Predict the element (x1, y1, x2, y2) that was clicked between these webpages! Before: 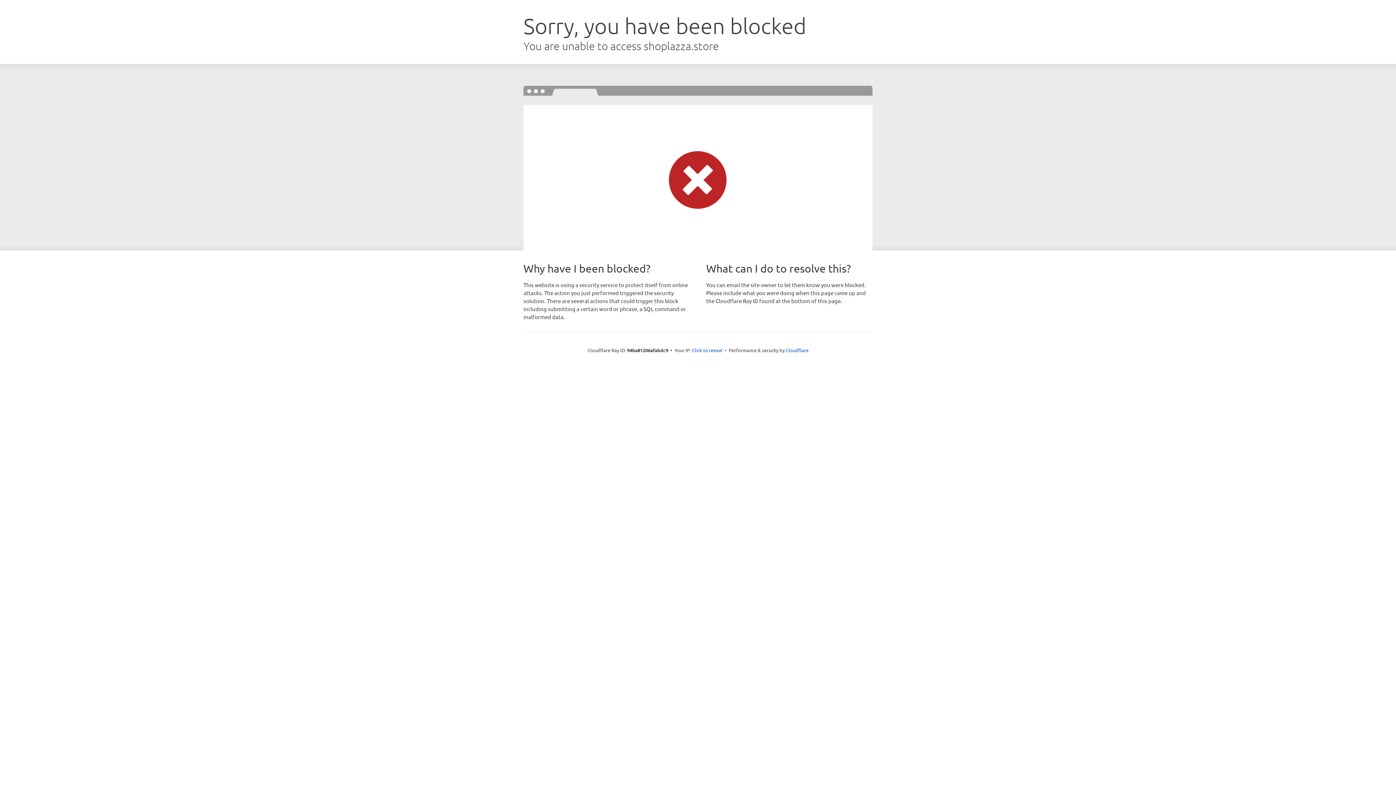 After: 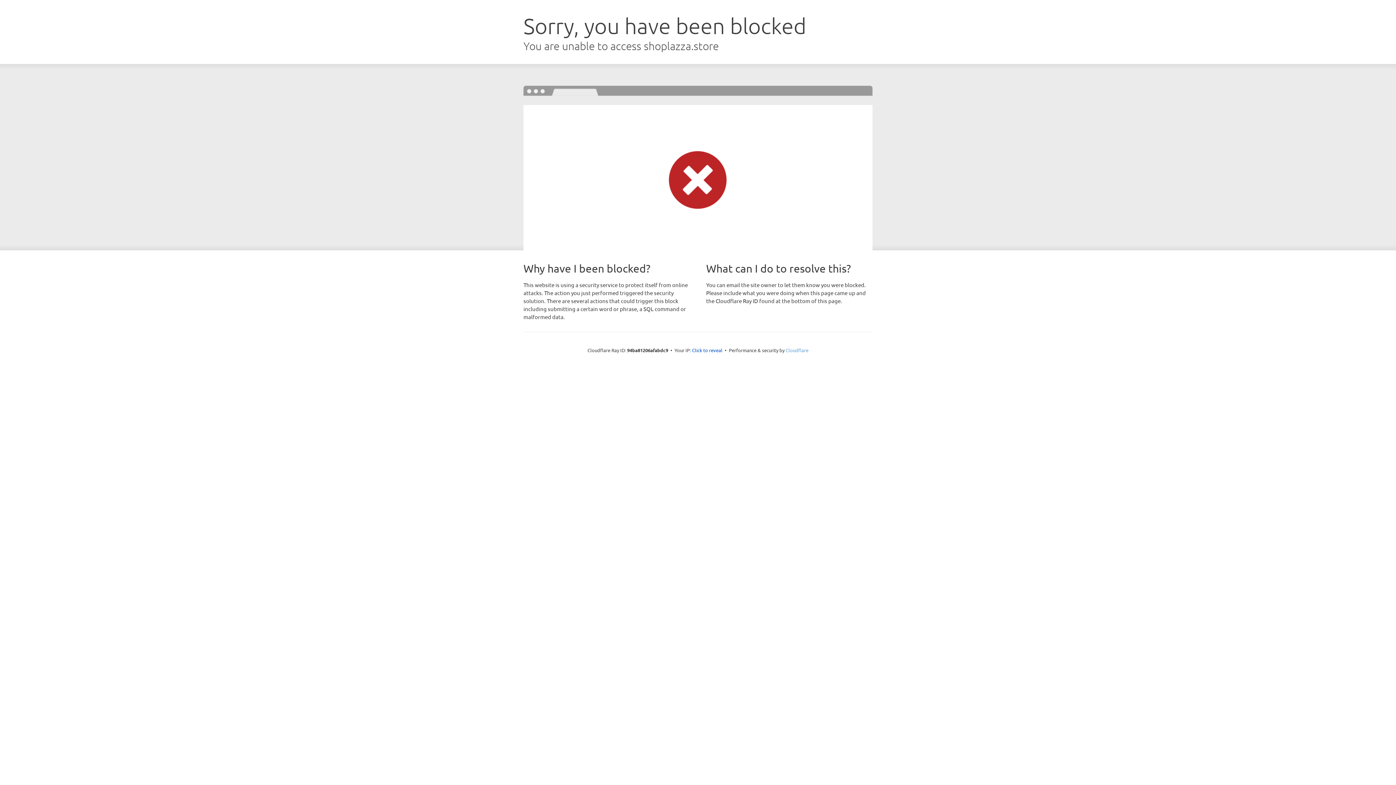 Action: bbox: (785, 347, 808, 353) label: Cloudflare